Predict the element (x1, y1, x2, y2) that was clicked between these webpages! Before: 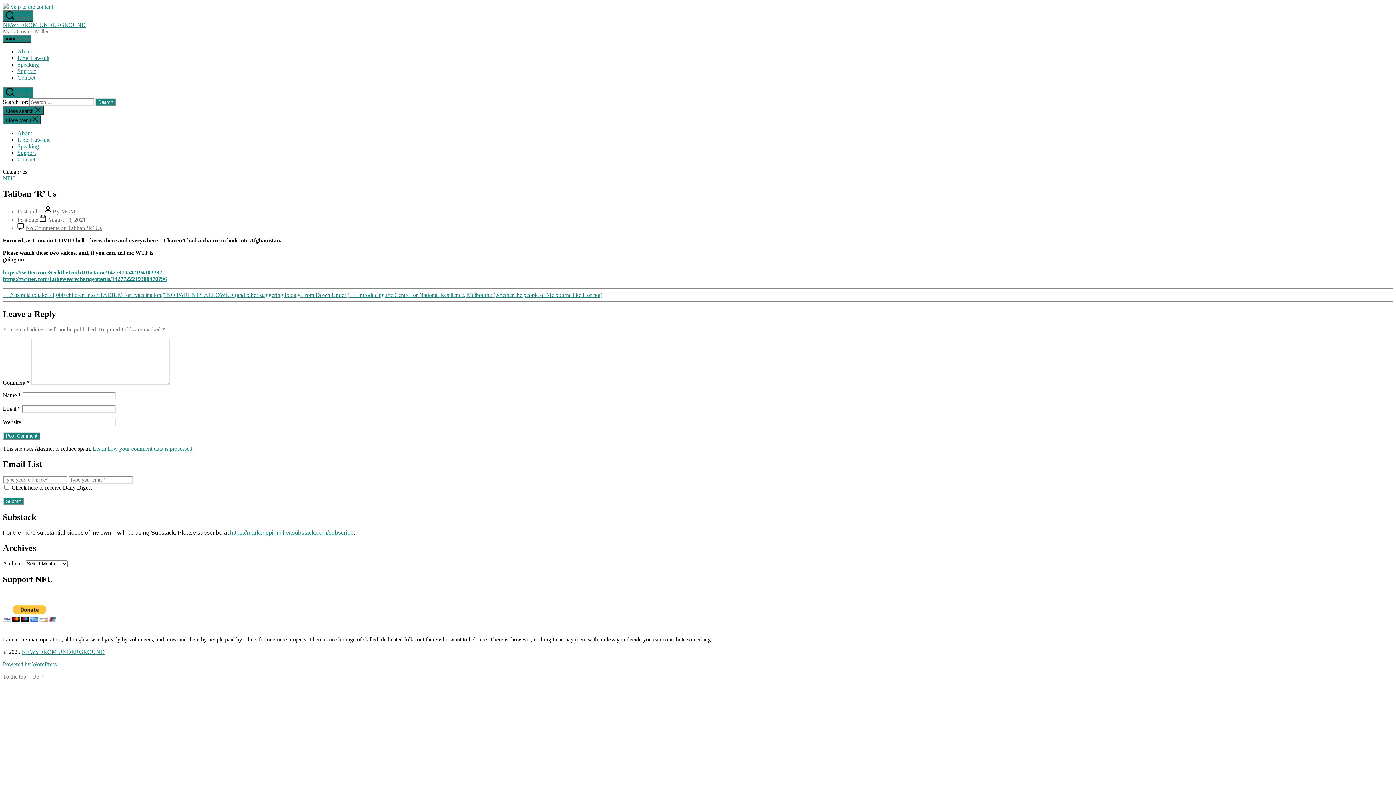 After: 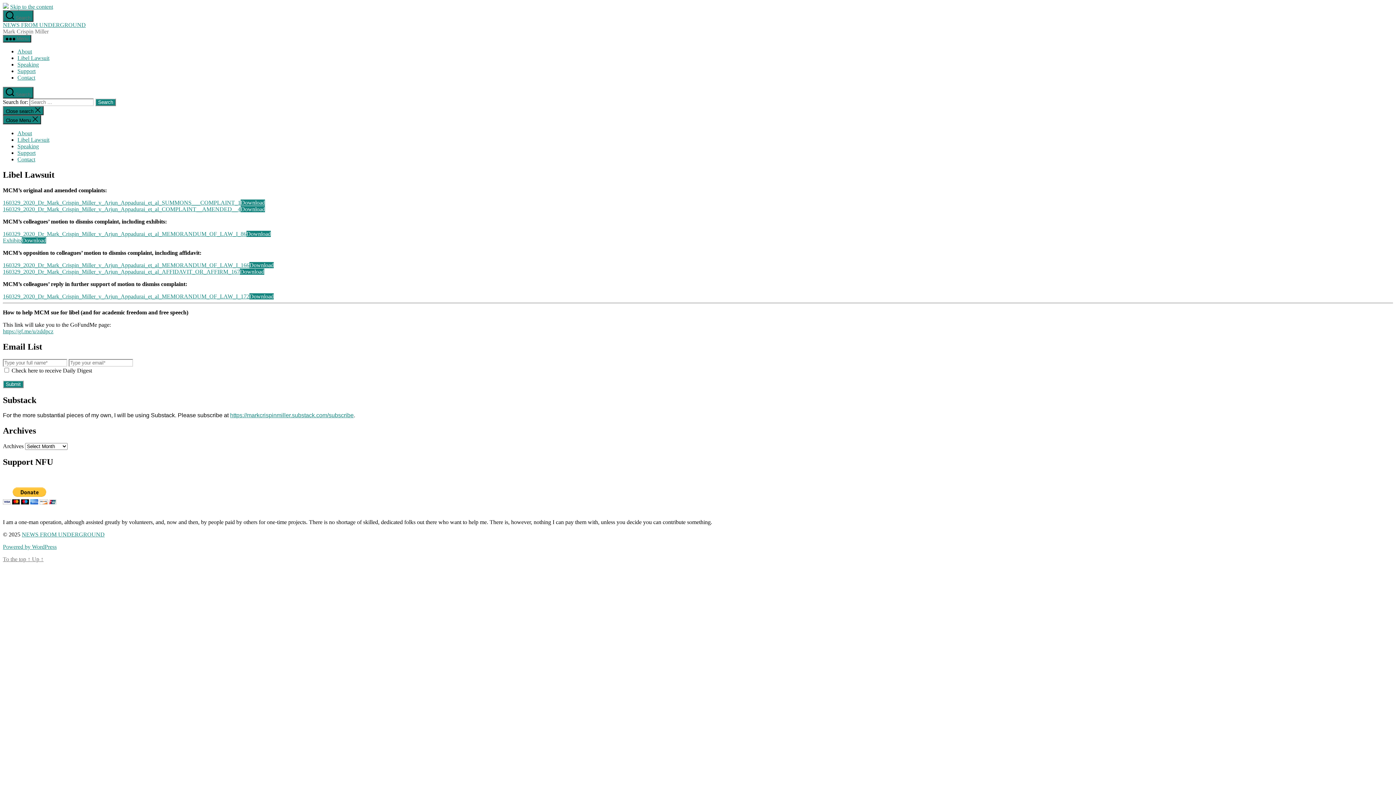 Action: label: Libel Lawsuit bbox: (17, 54, 49, 61)